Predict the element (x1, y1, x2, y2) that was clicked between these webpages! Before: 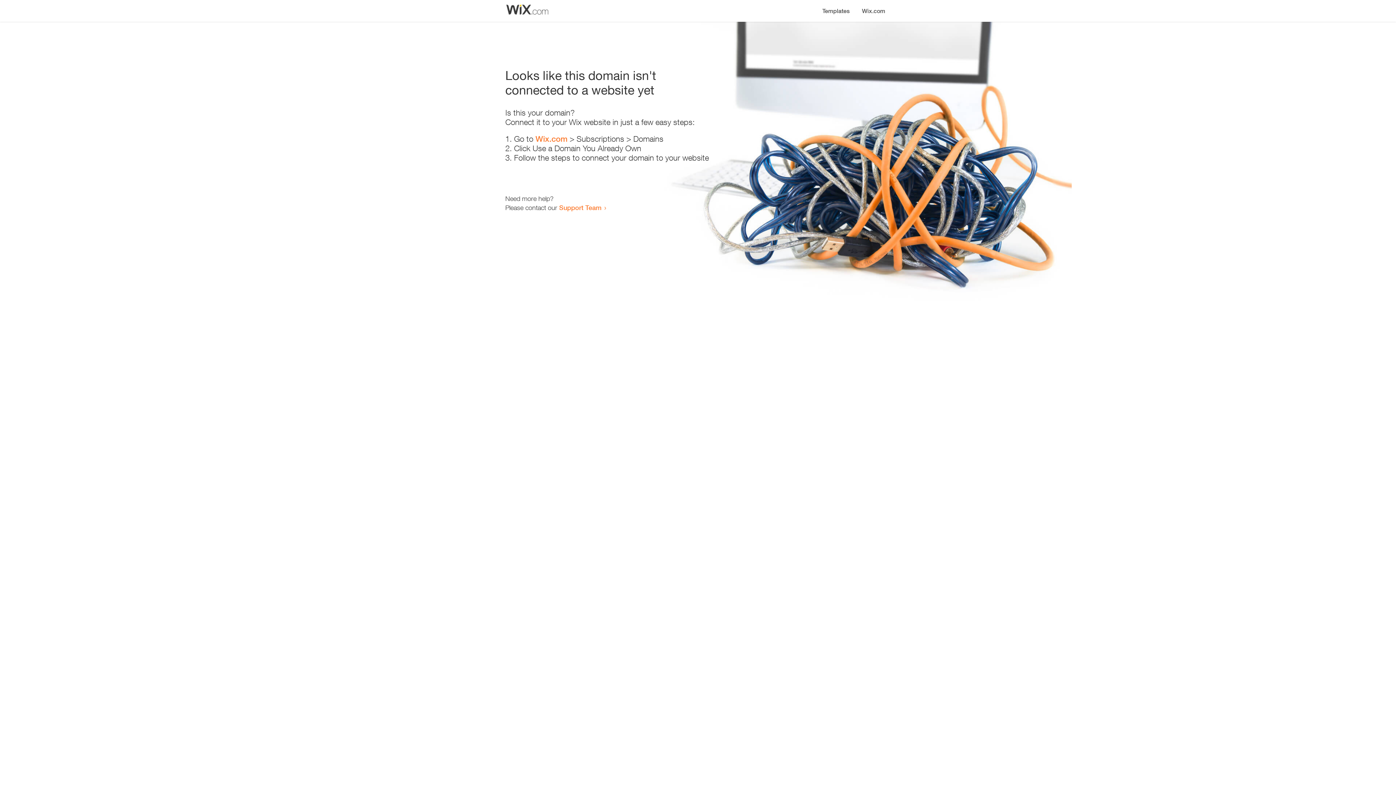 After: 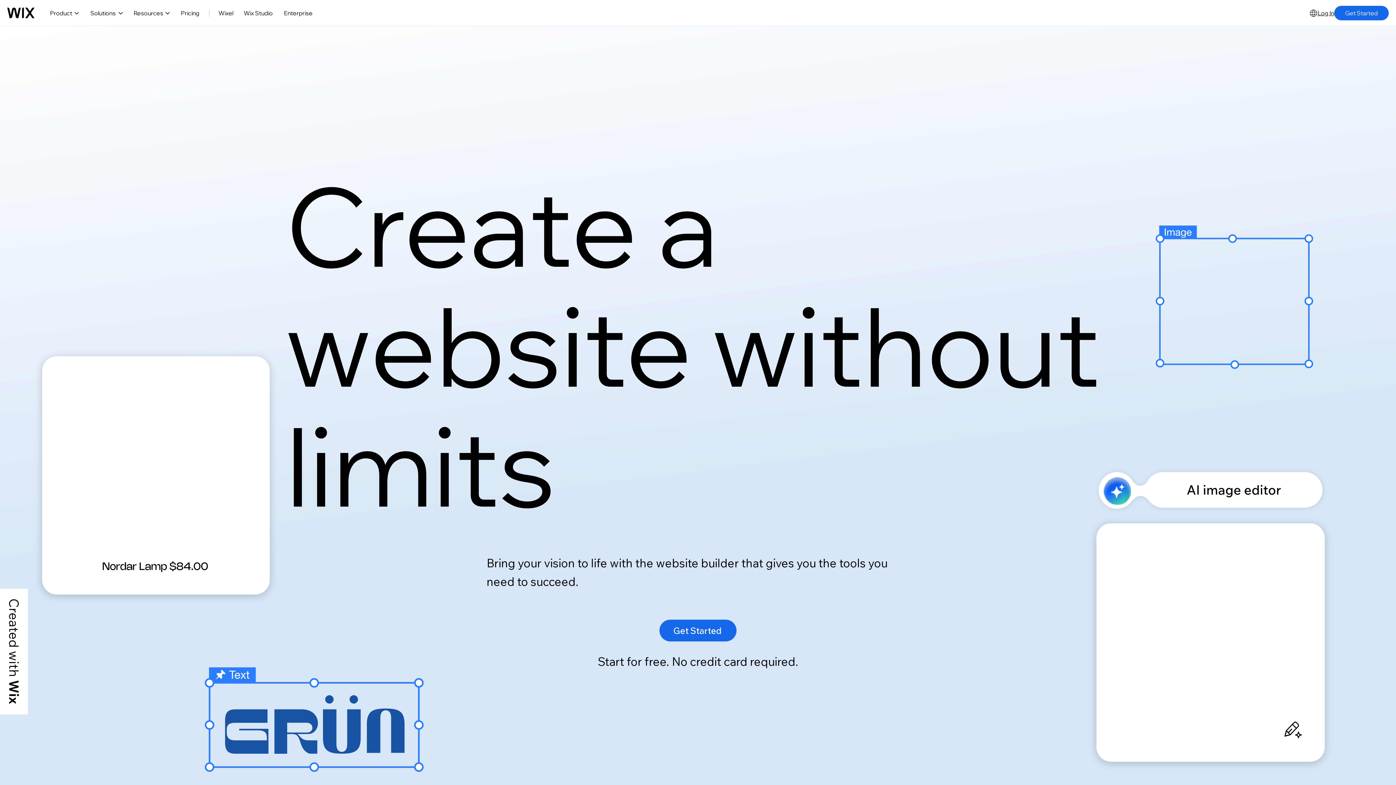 Action: label: Wix.com bbox: (856, 0, 890, 14)